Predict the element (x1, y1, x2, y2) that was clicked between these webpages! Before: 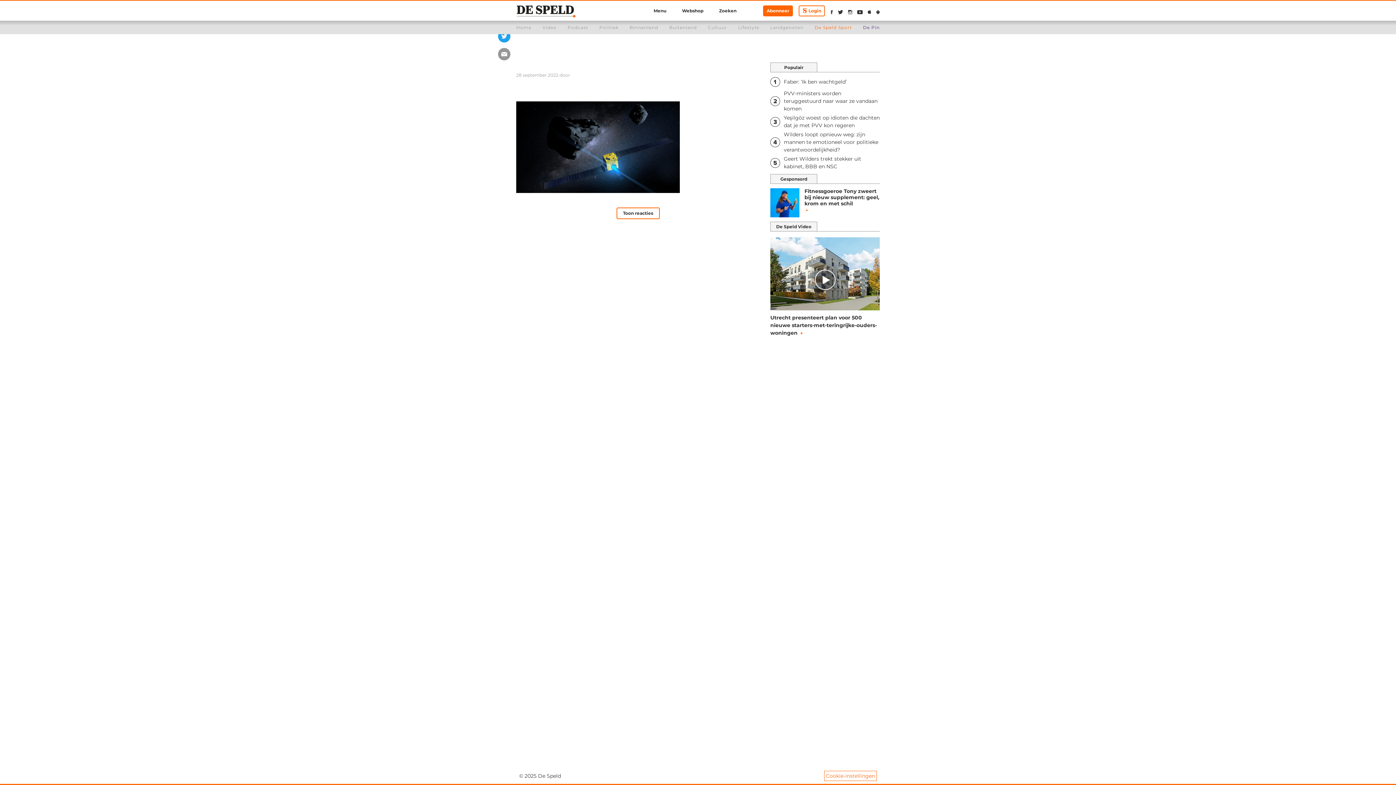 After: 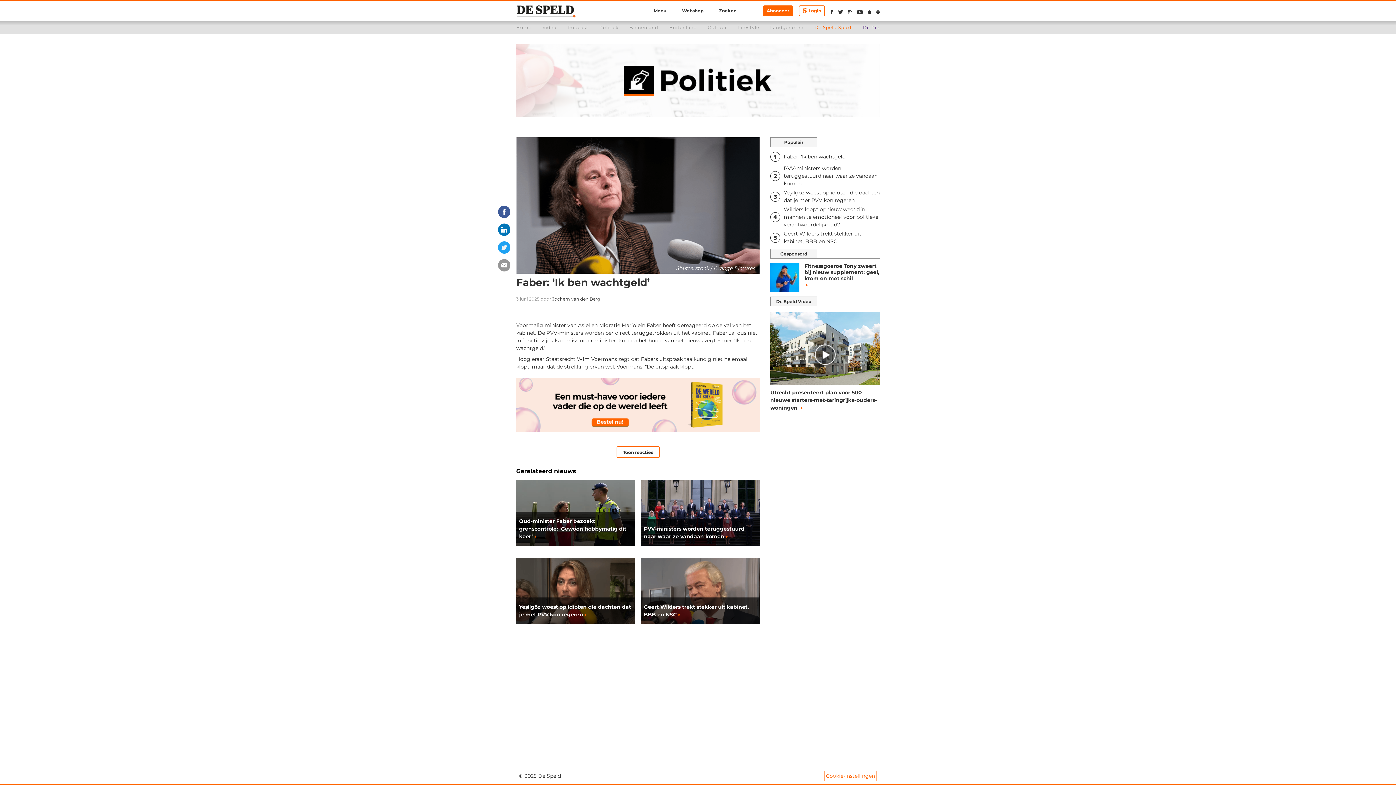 Action: label: Faber: ‘Ik ben wachtgeld’ bbox: (770, 75, 880, 88)